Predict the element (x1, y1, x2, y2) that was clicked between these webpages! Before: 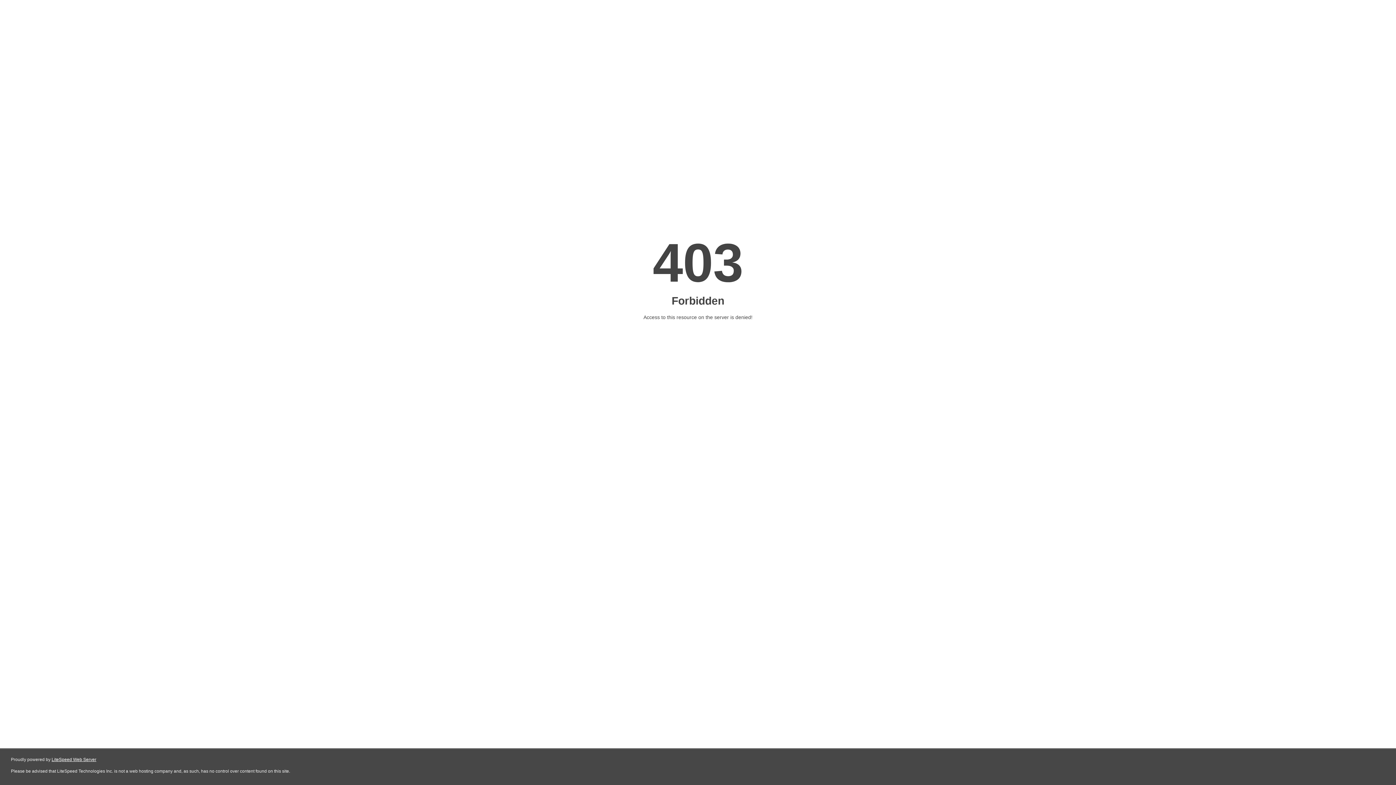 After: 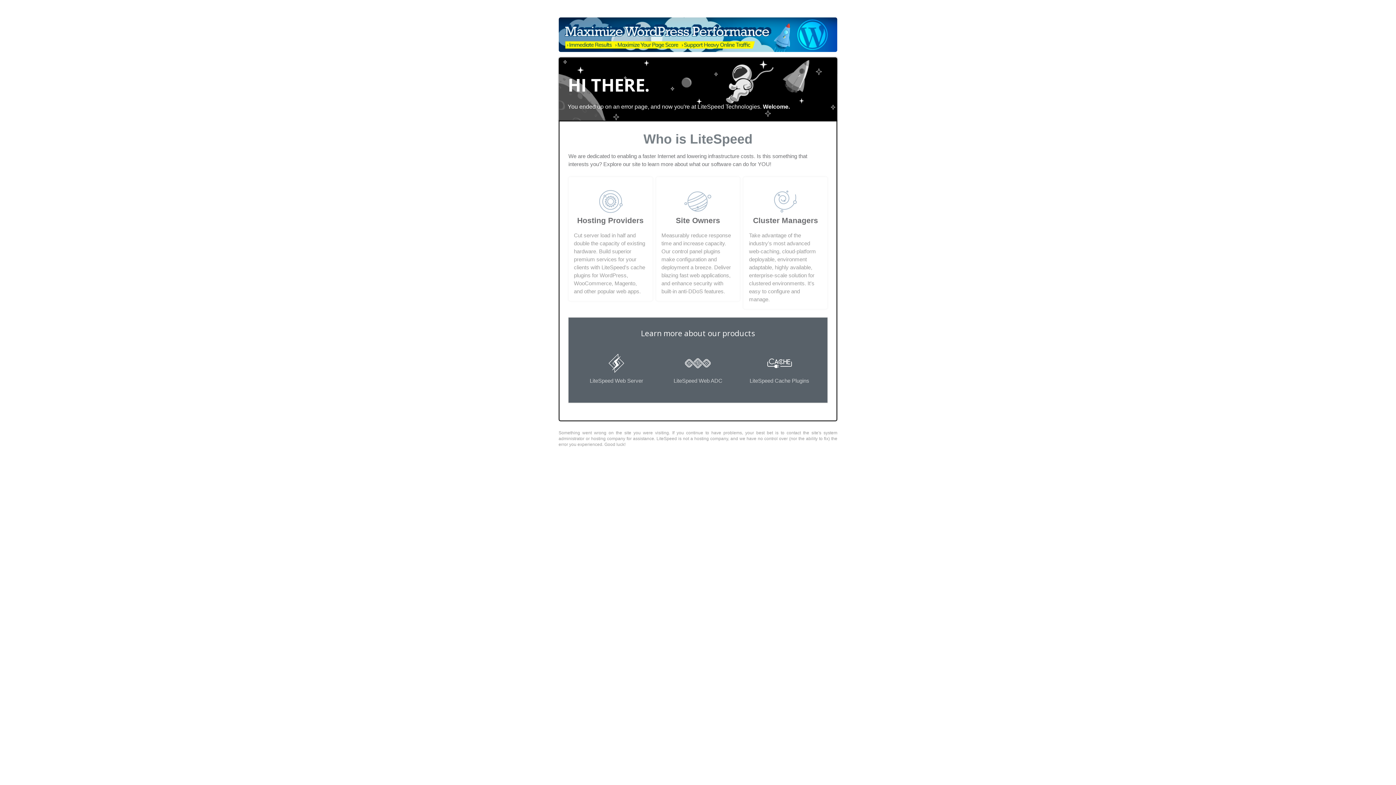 Action: label: LiteSpeed Web Server bbox: (51, 757, 96, 762)